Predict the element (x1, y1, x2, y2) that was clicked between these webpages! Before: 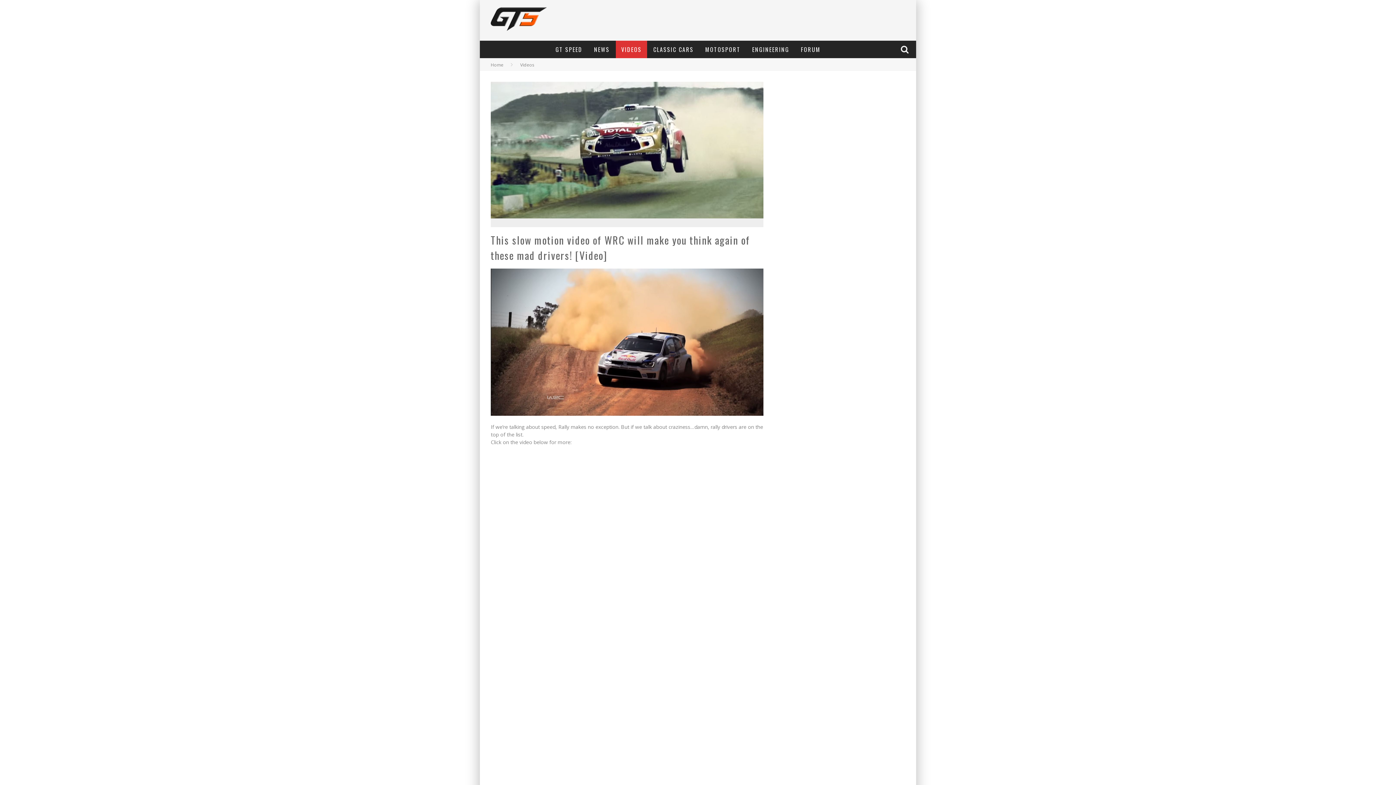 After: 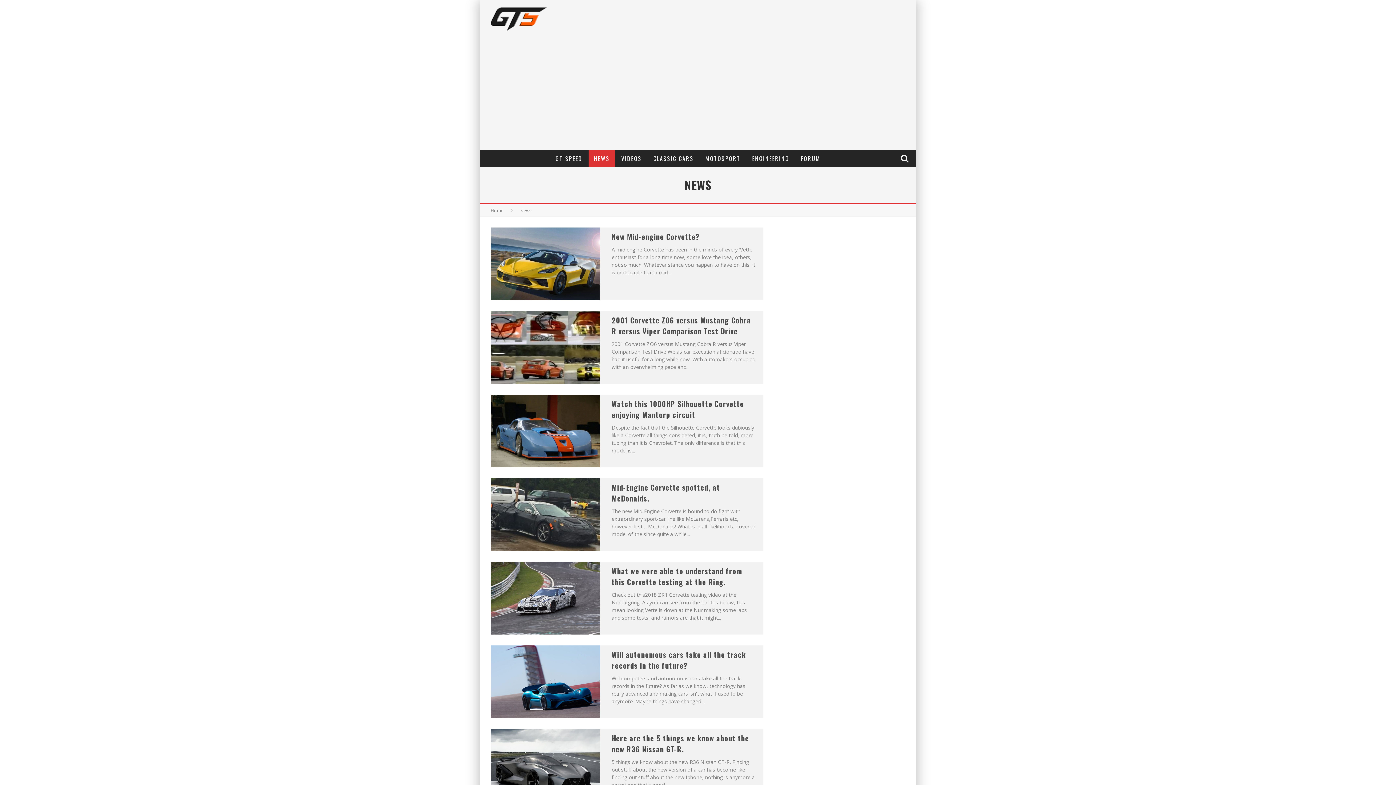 Action: bbox: (588, 40, 615, 58) label: NEWS